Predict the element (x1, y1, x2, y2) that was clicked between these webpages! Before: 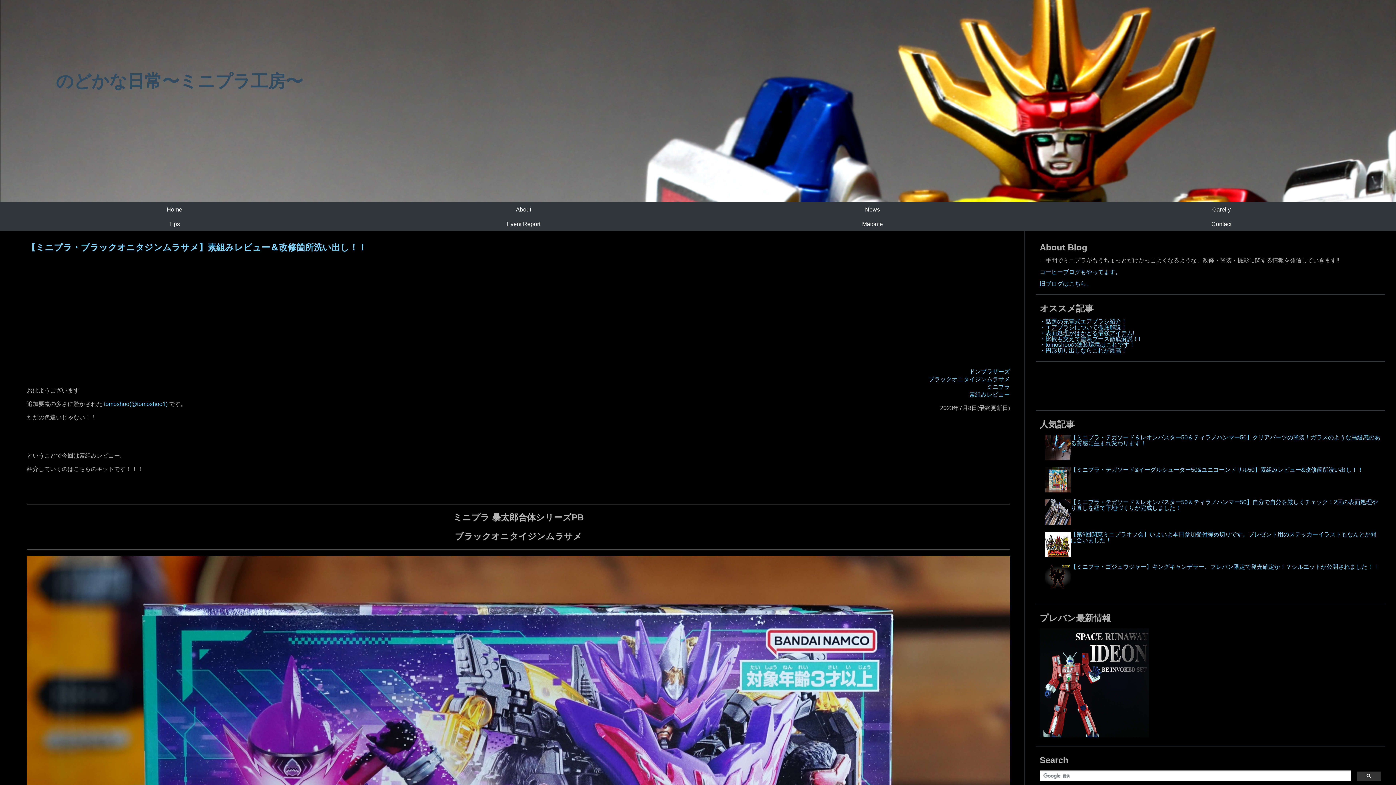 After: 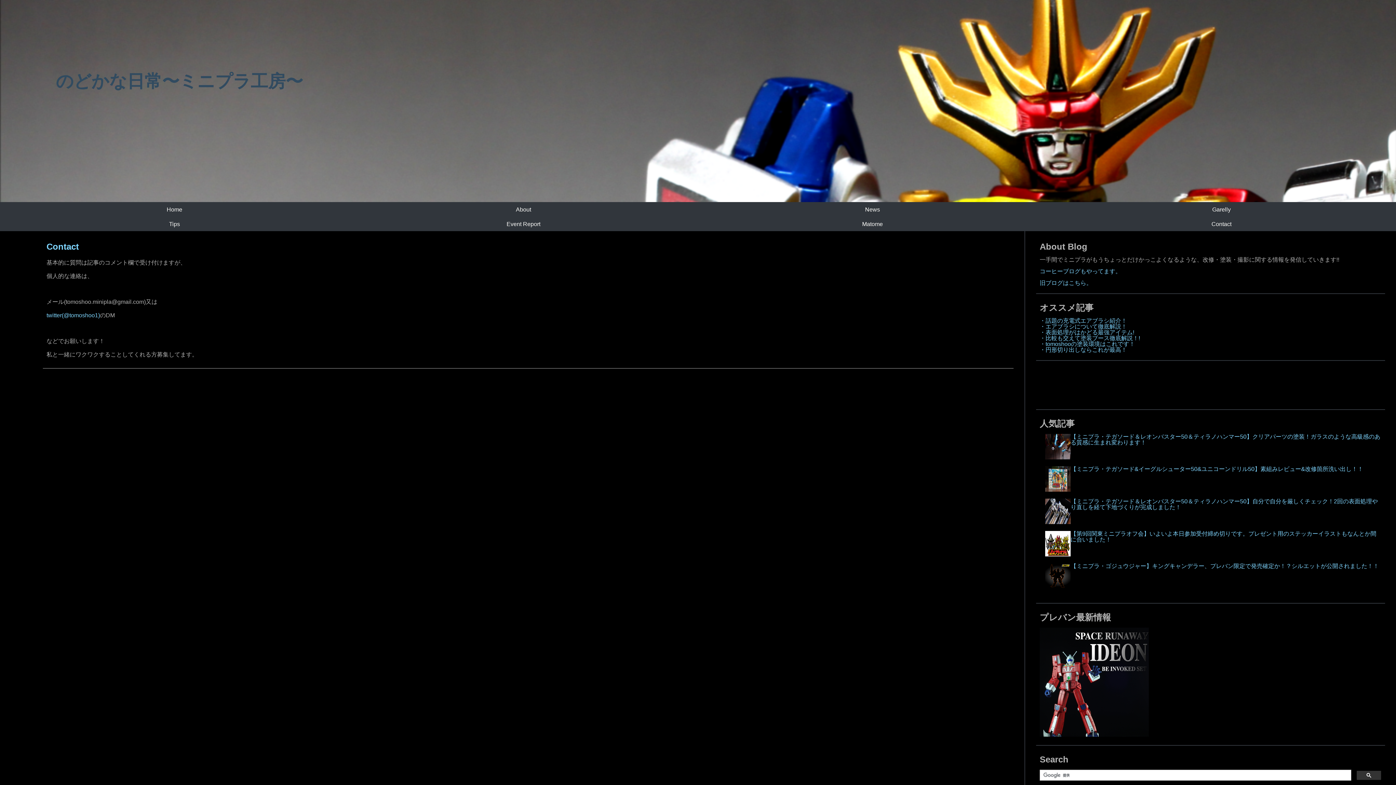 Action: label: Contact bbox: (1047, 216, 1396, 231)